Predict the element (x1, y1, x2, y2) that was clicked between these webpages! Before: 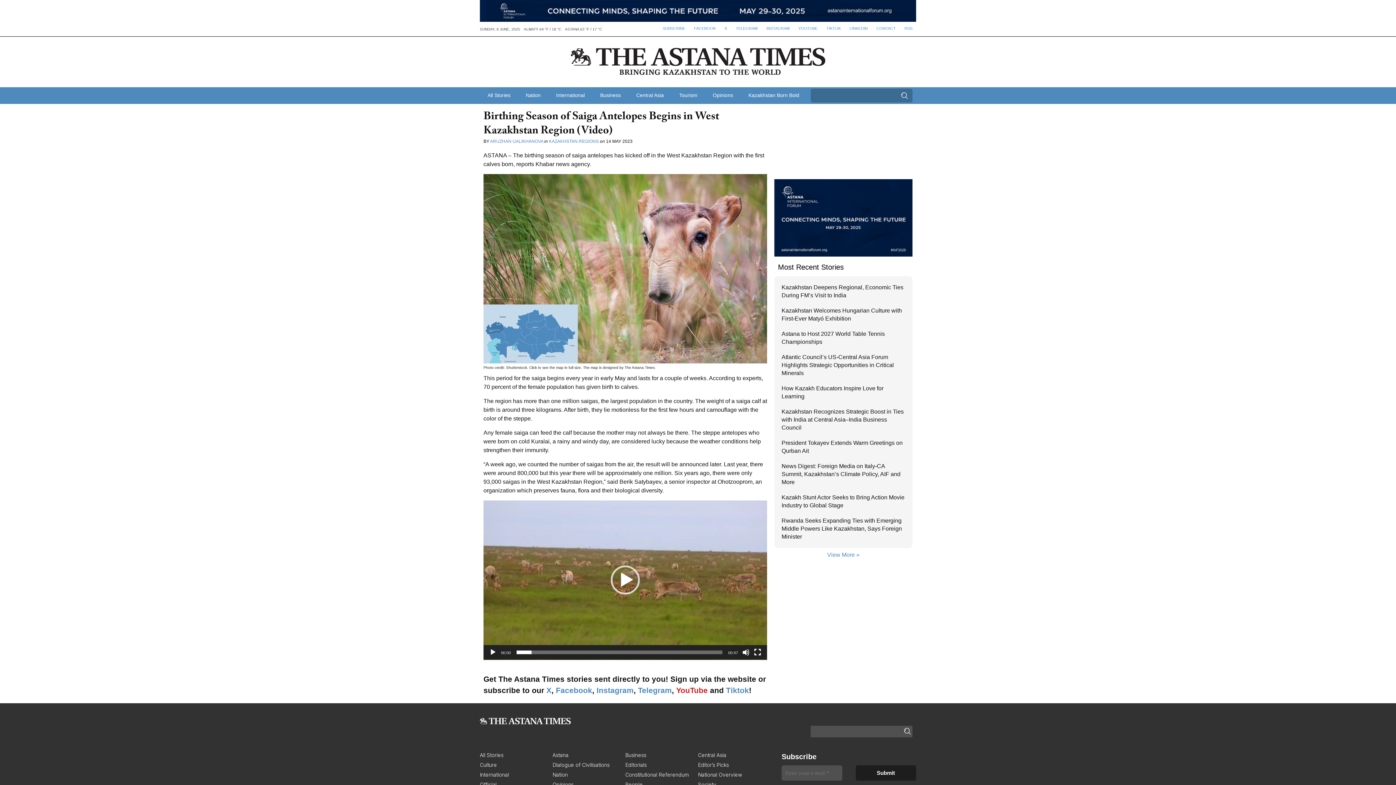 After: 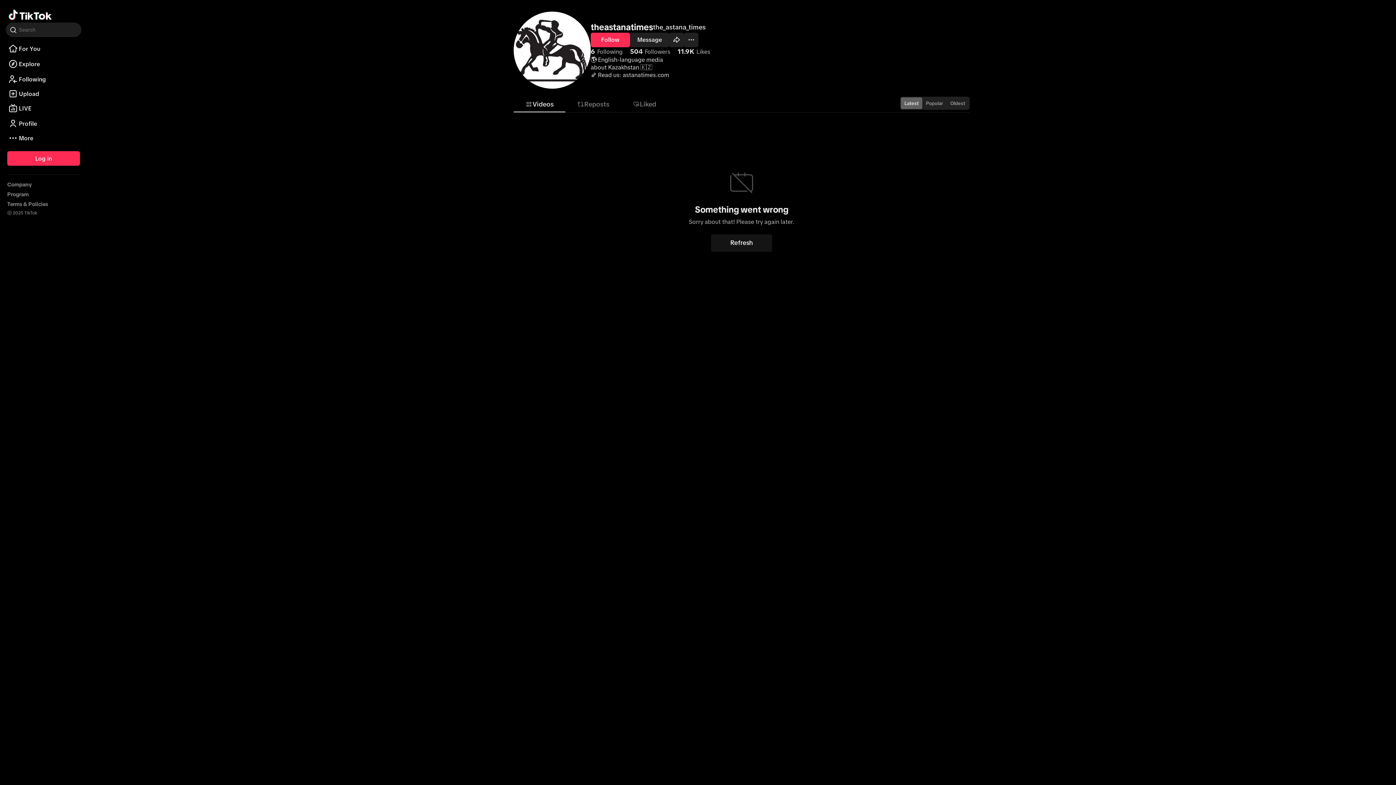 Action: label: Tiktok bbox: (726, 686, 749, 695)